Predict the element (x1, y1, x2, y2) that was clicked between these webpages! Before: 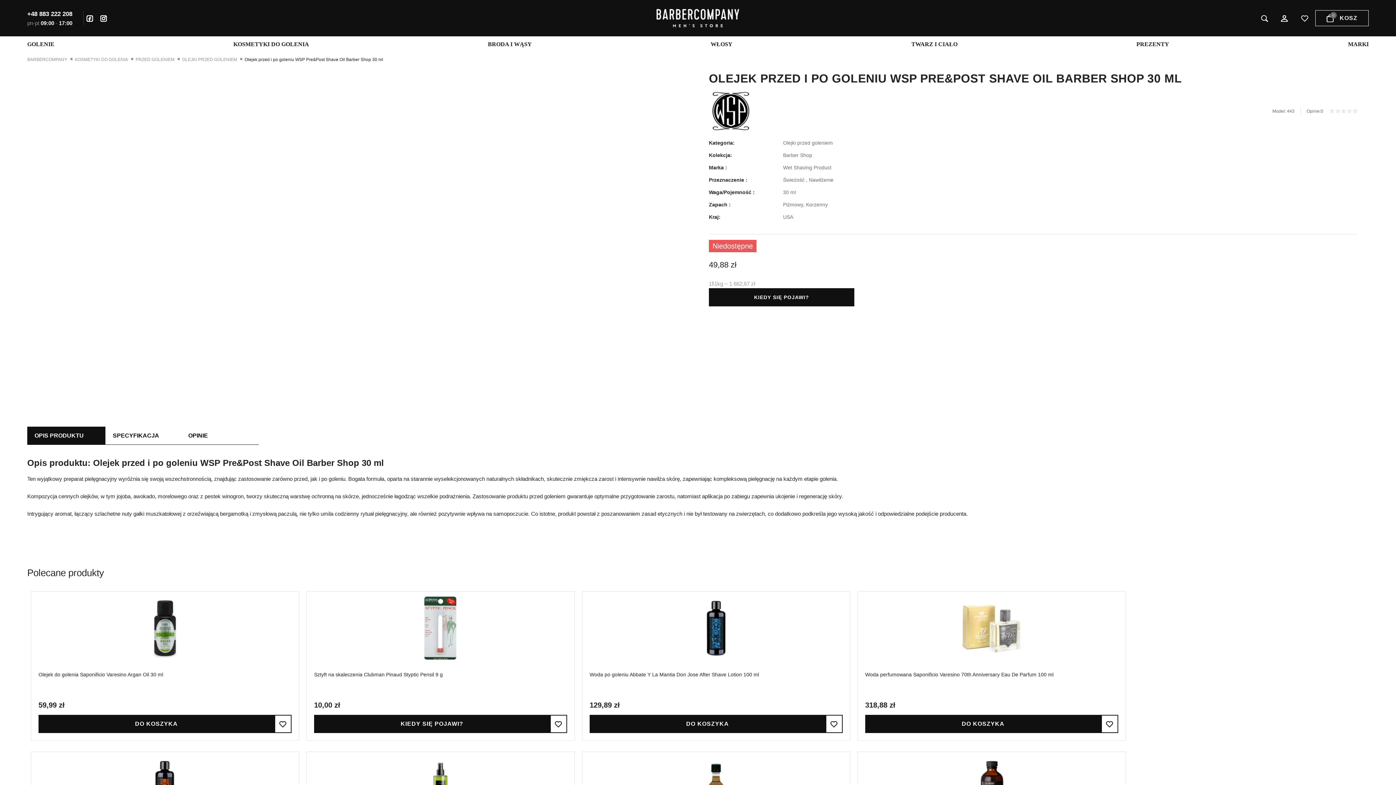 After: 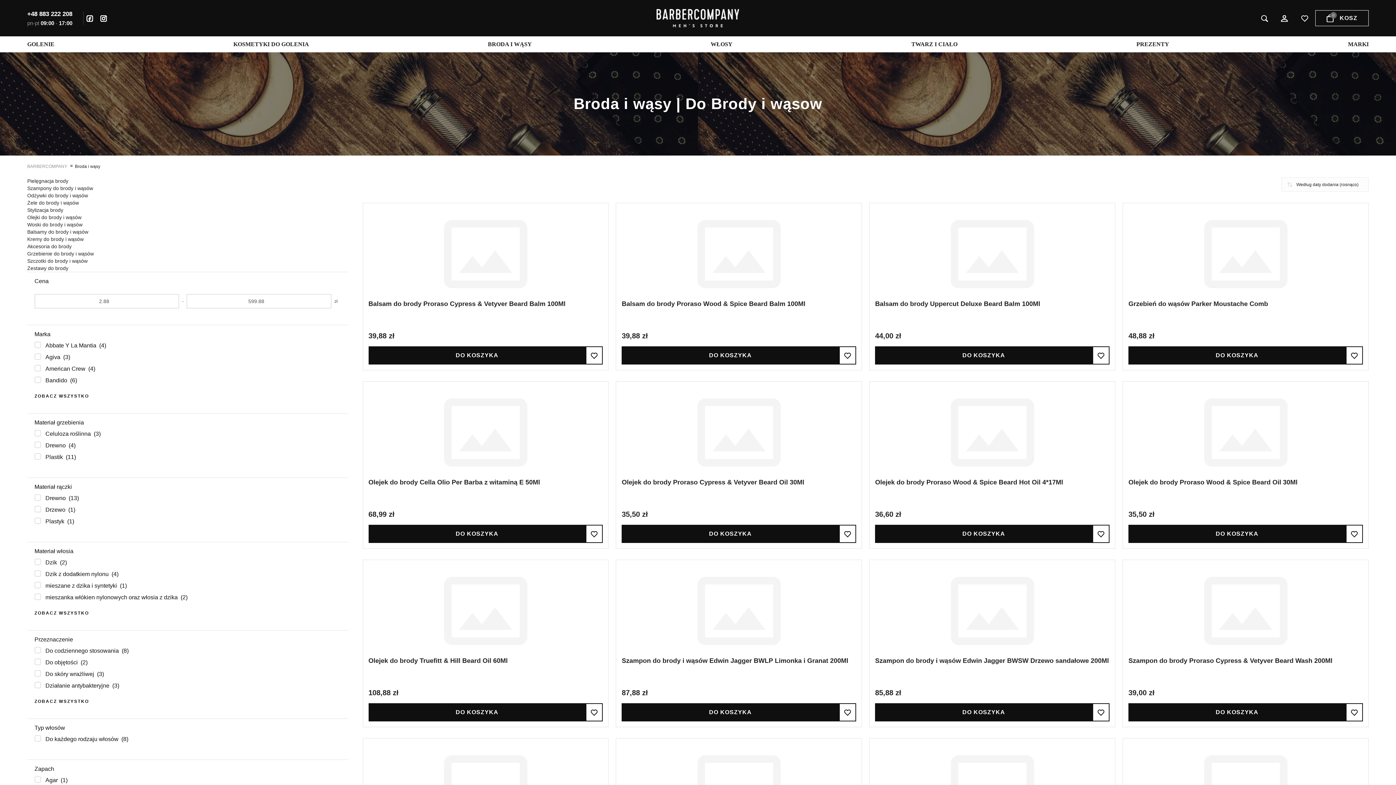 Action: label: BRODA I WĄSY bbox: (488, 36, 532, 52)